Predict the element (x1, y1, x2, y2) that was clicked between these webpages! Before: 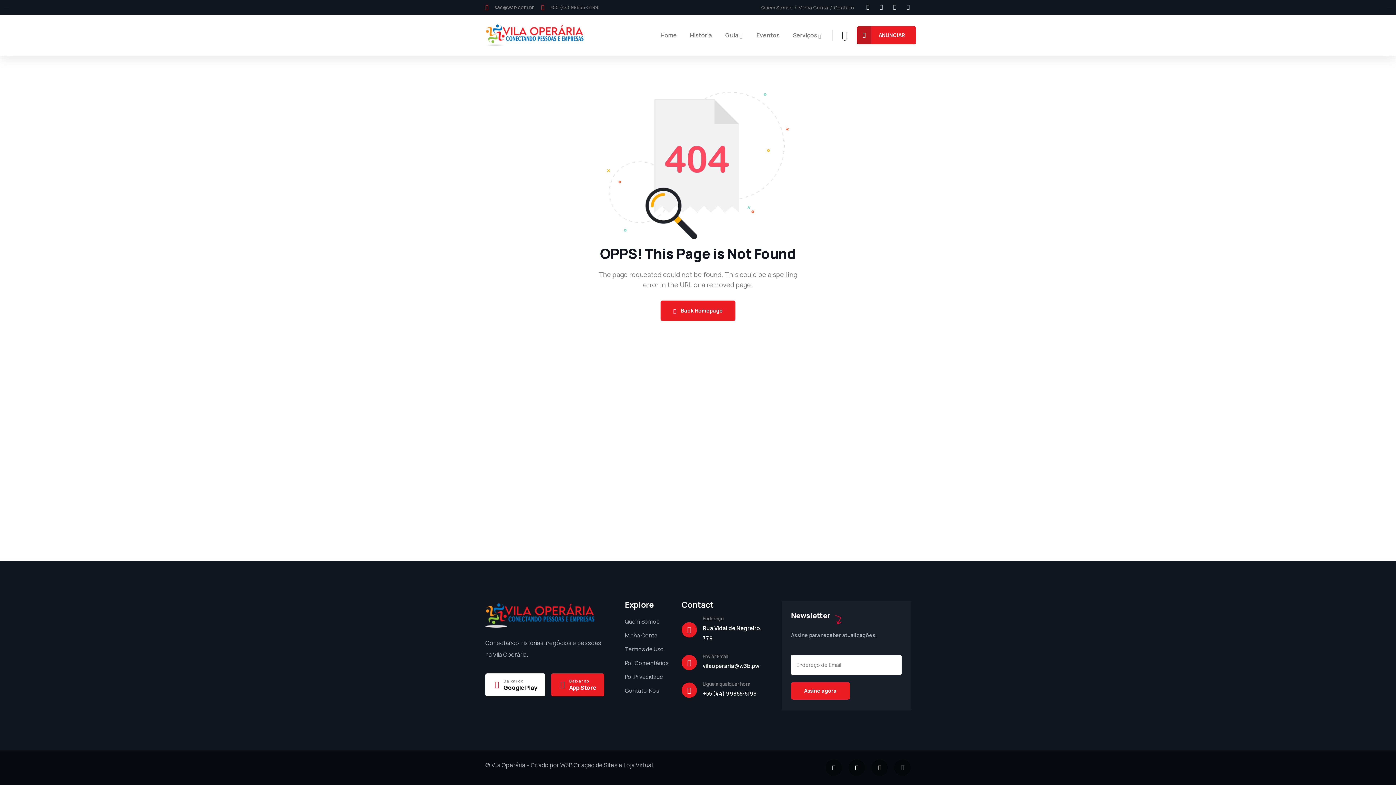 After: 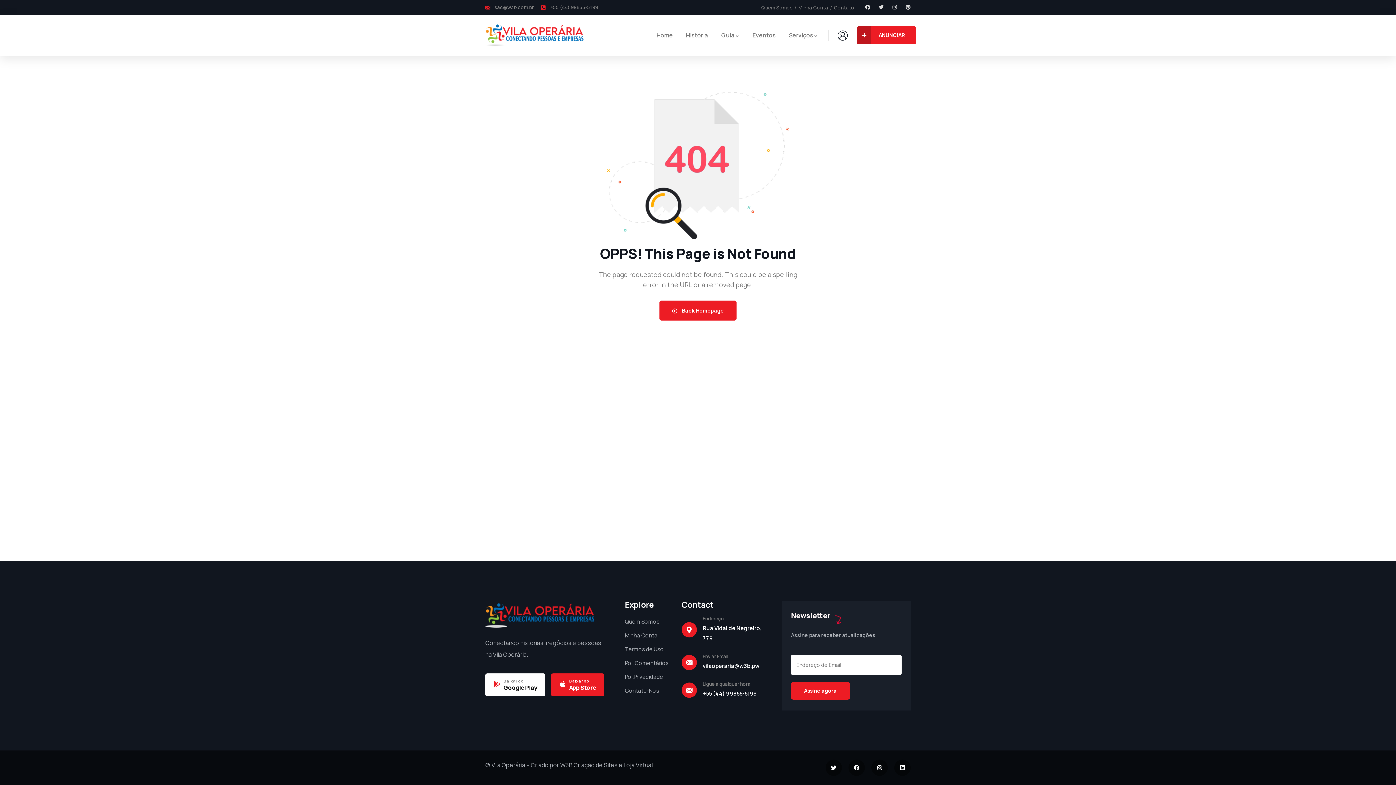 Action: bbox: (834, 2, 854, 12) label: Contato